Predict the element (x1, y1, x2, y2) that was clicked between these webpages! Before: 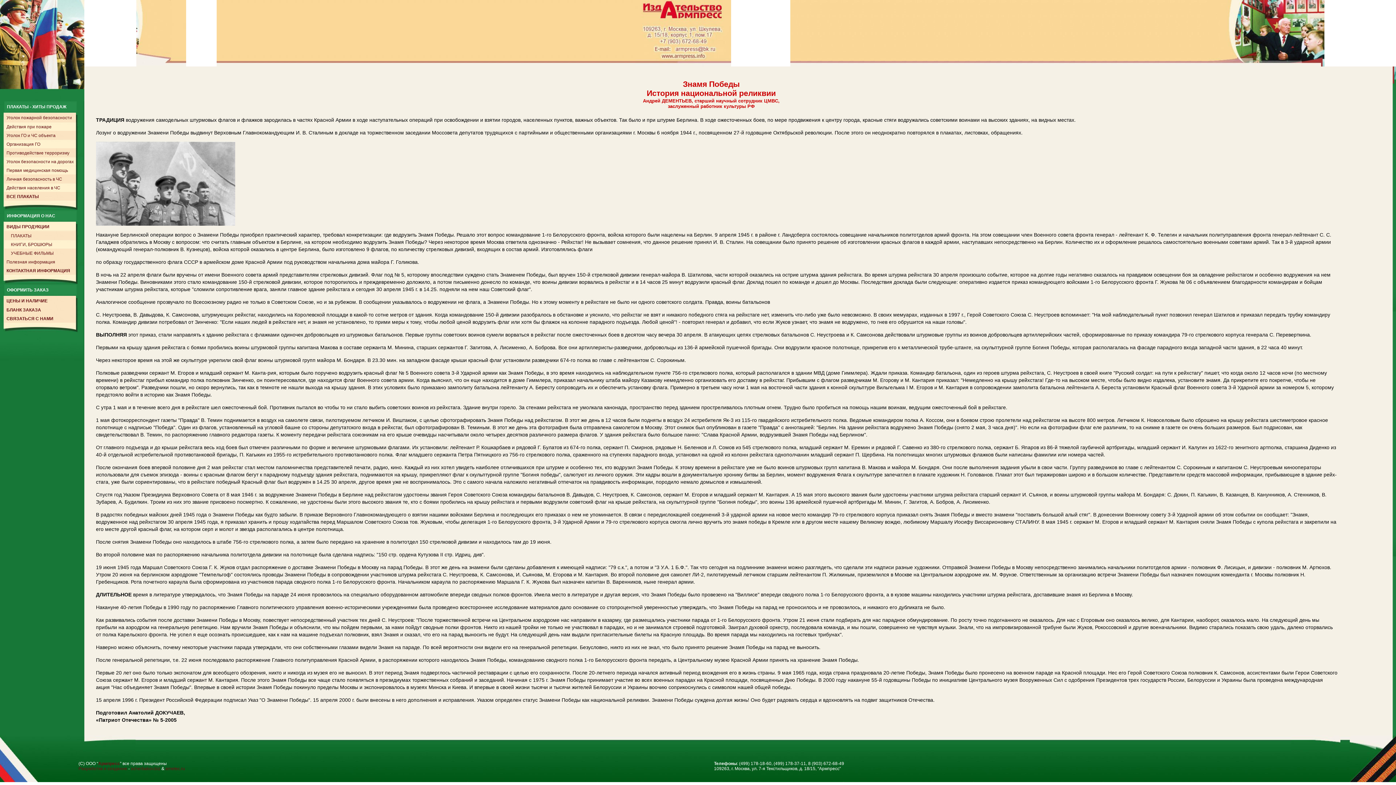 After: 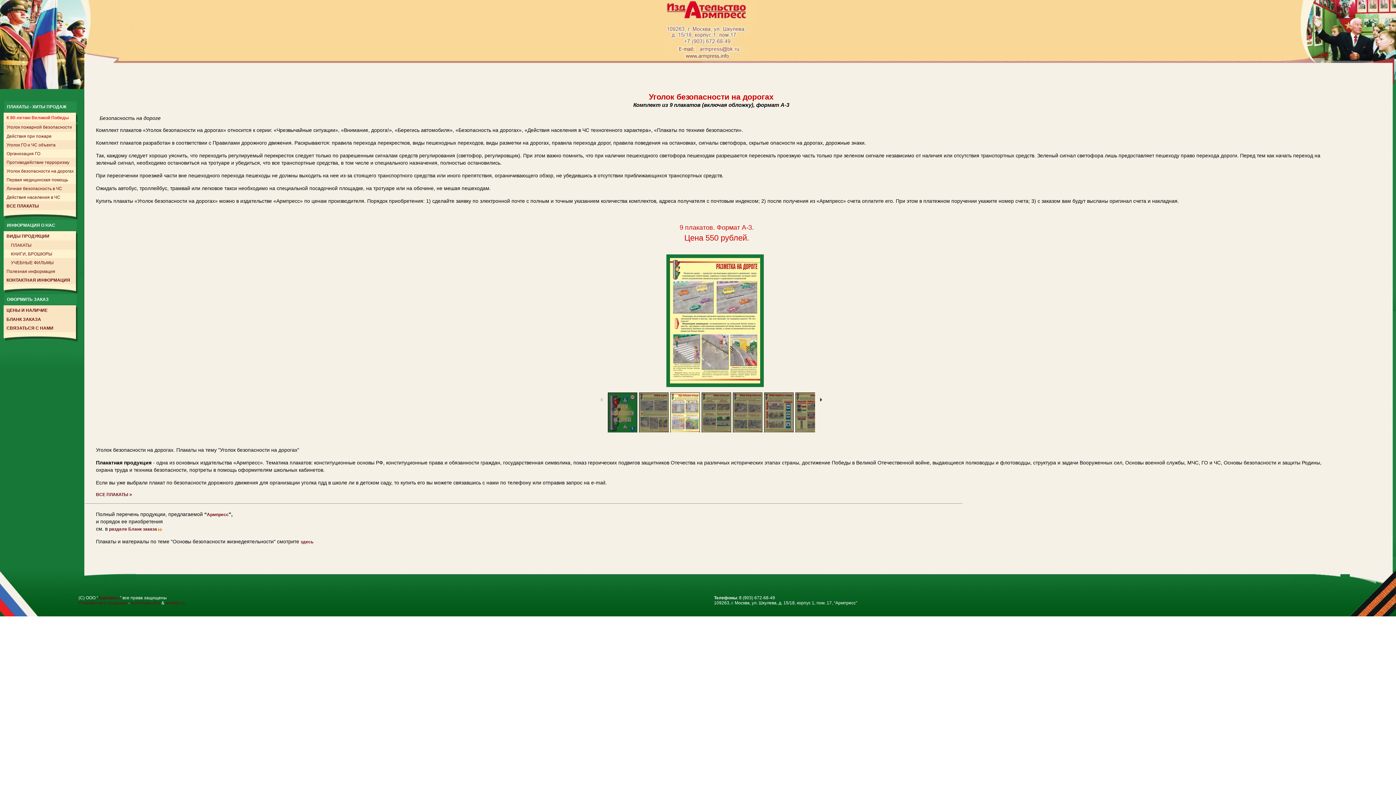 Action: label: Уголок безопасности на дорогах bbox: (6, 159, 73, 164)